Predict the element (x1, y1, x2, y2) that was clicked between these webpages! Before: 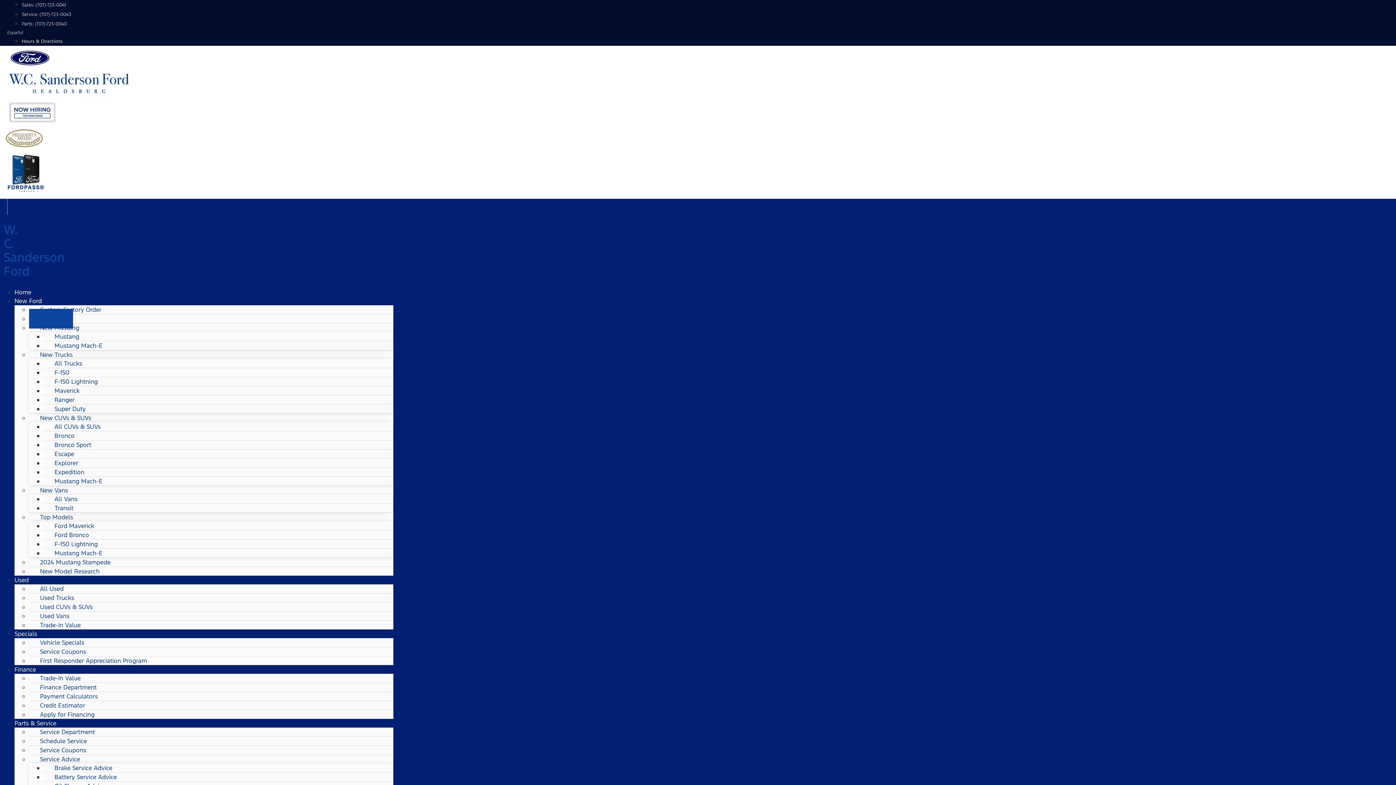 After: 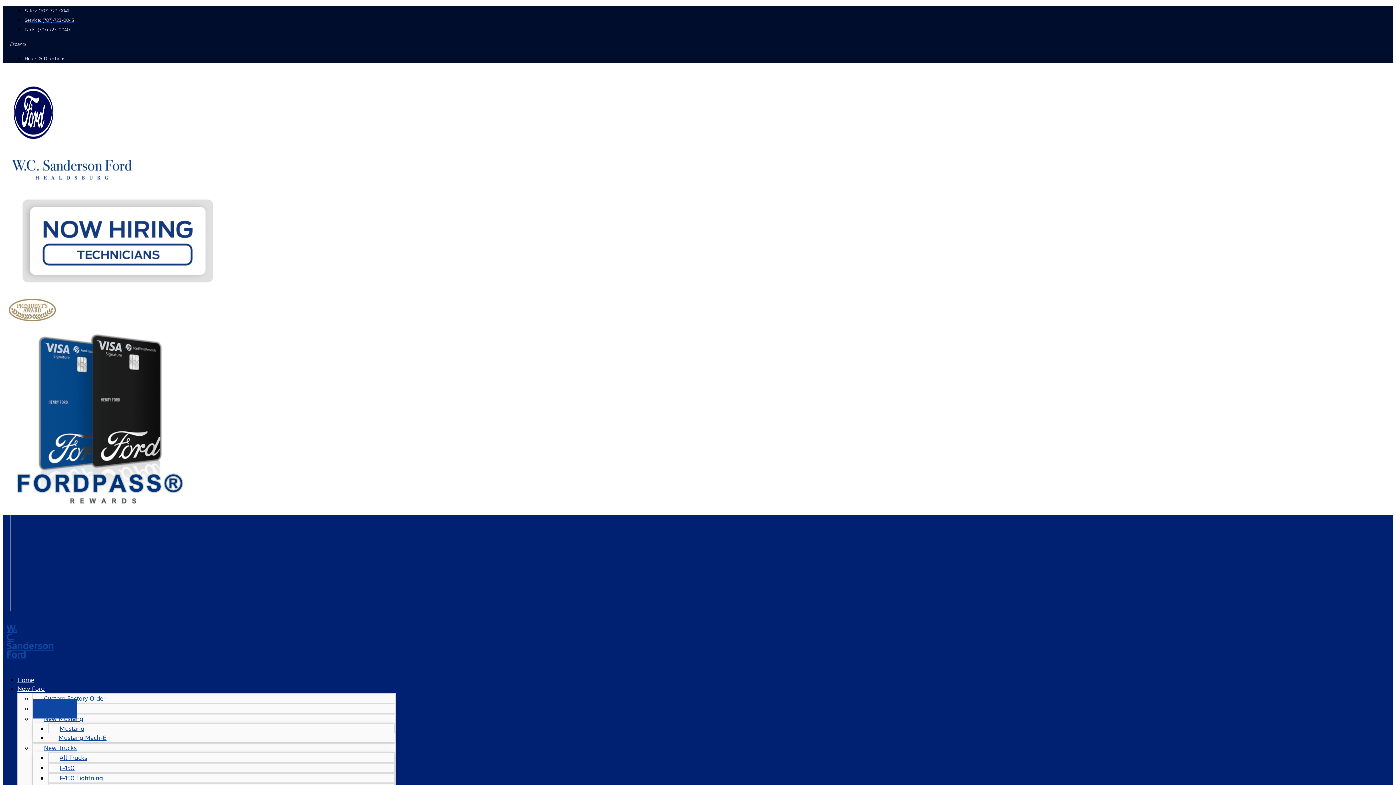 Action: label: Finance bbox: (14, 660, 36, 679)